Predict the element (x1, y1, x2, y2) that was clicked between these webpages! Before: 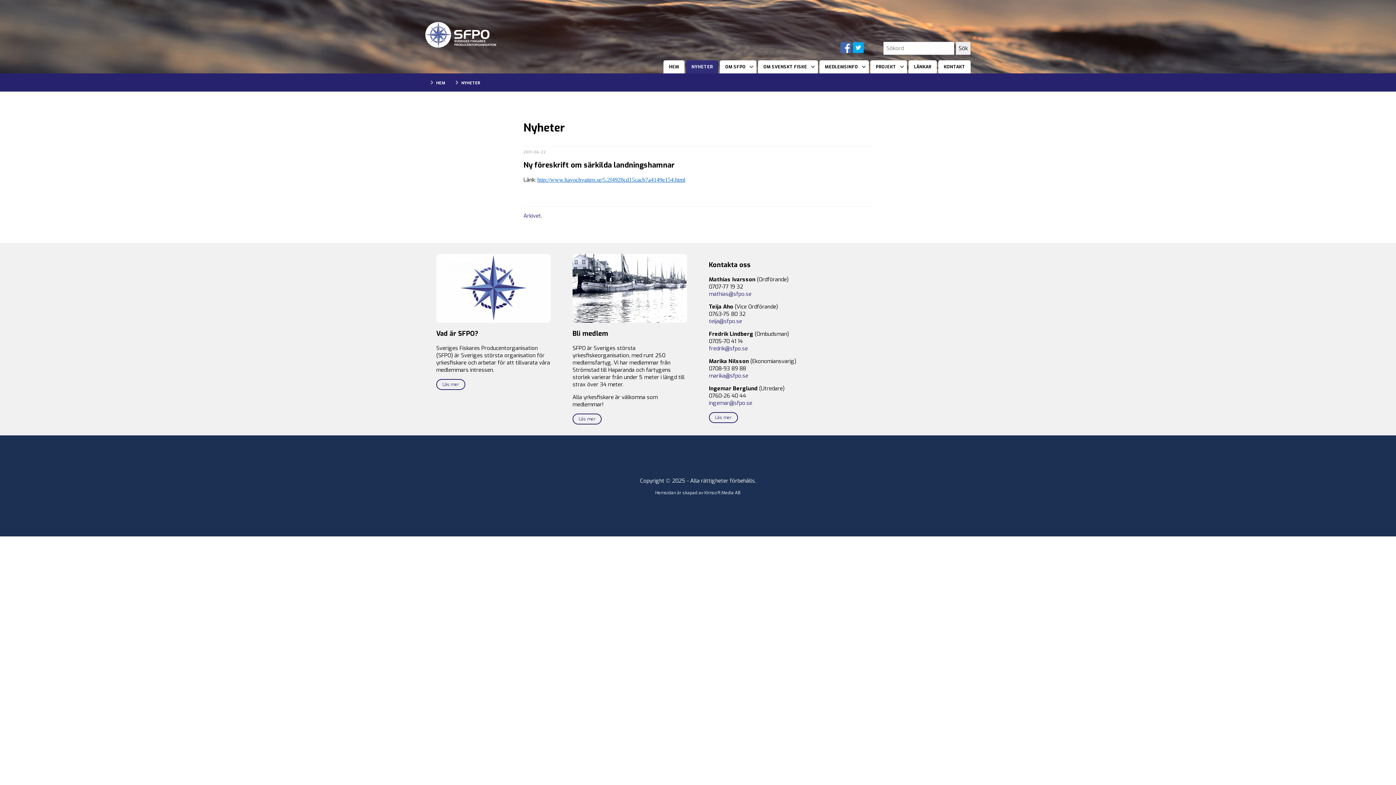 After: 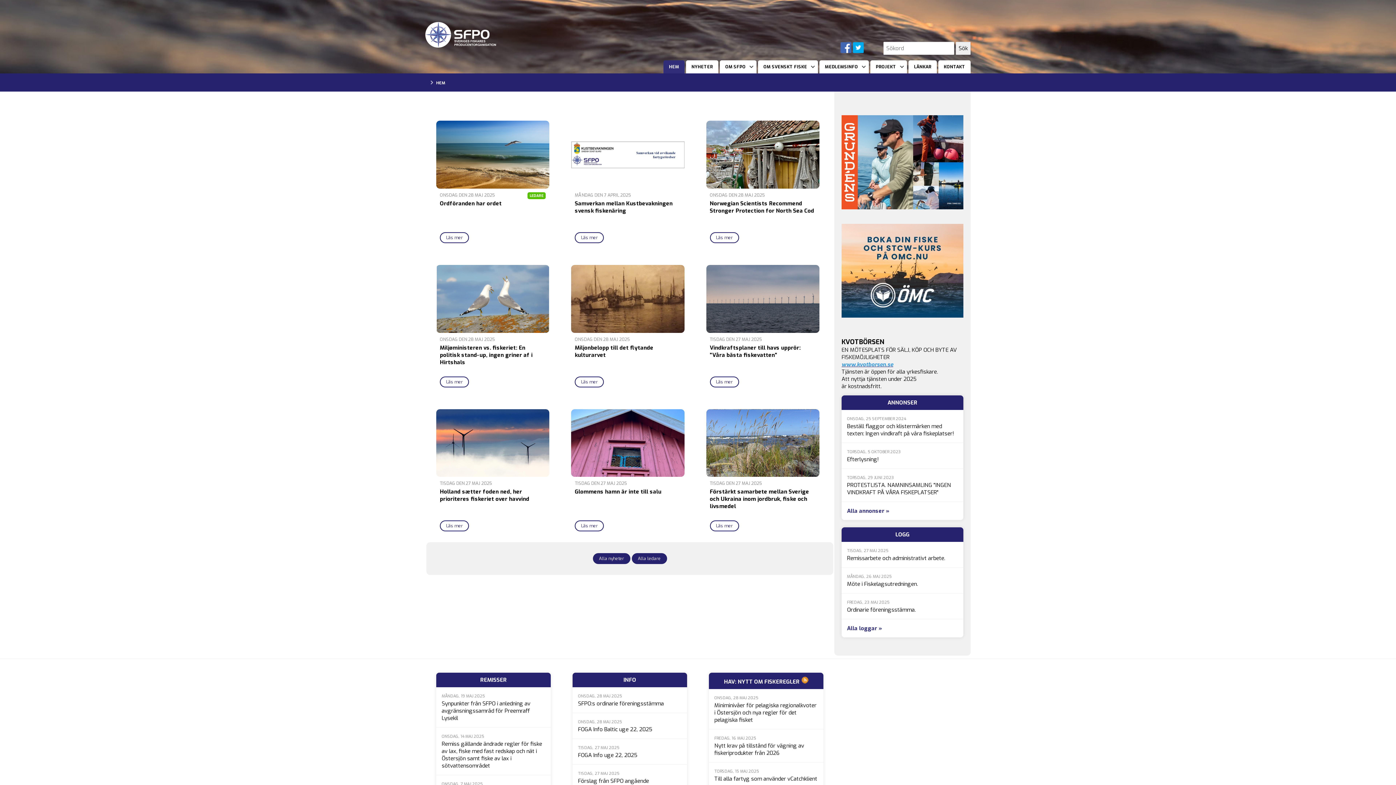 Action: bbox: (425, 42, 498, 49)